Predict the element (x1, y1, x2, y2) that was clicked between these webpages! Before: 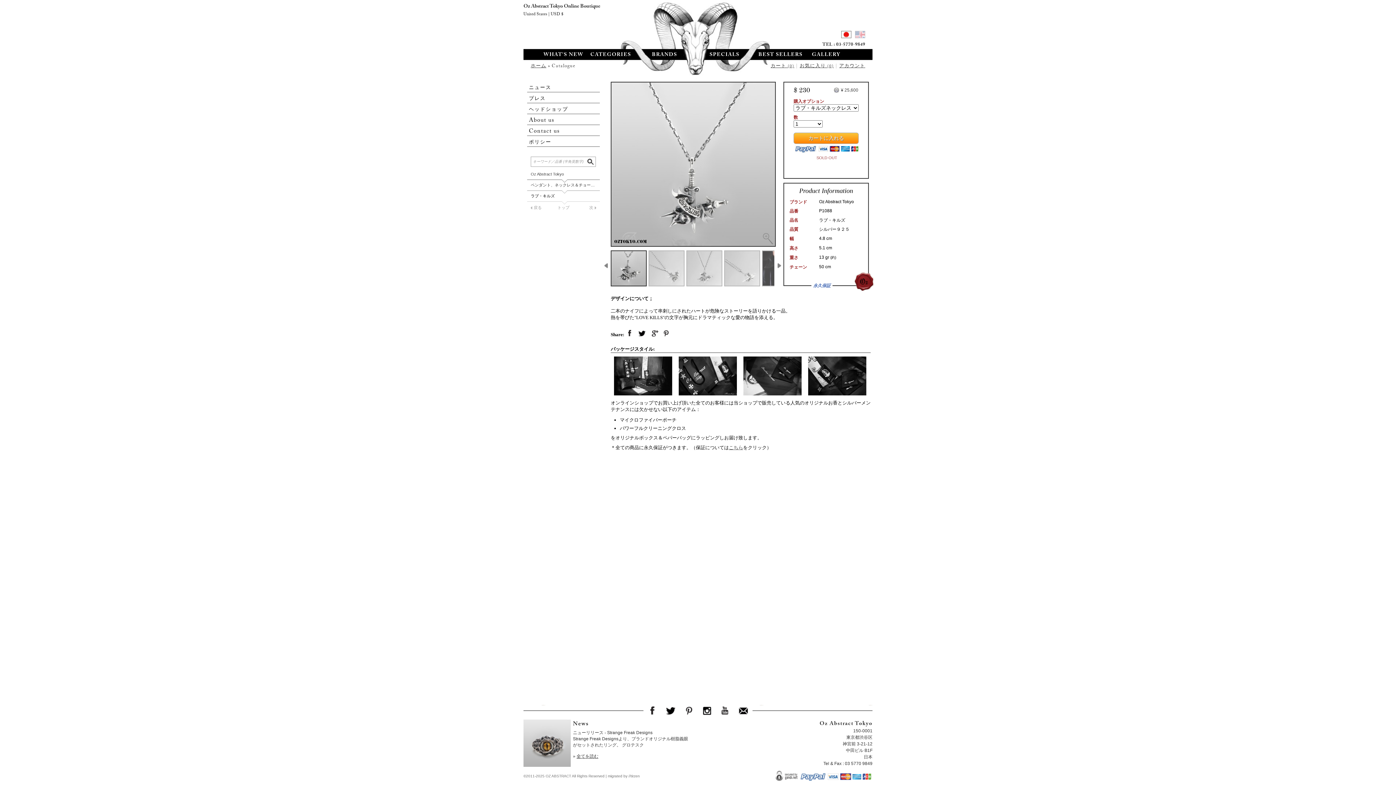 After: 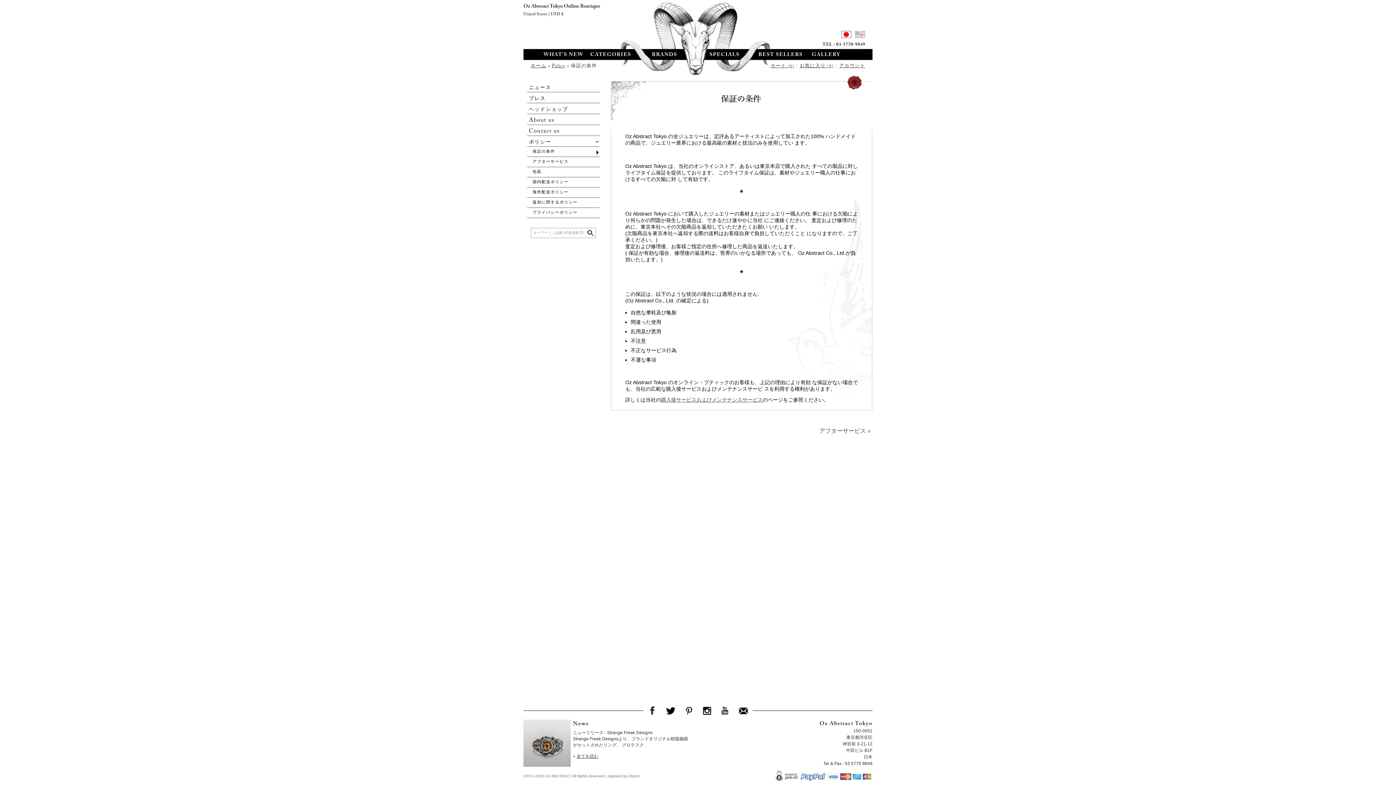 Action: bbox: (527, 136, 600, 146) label: ポリシー